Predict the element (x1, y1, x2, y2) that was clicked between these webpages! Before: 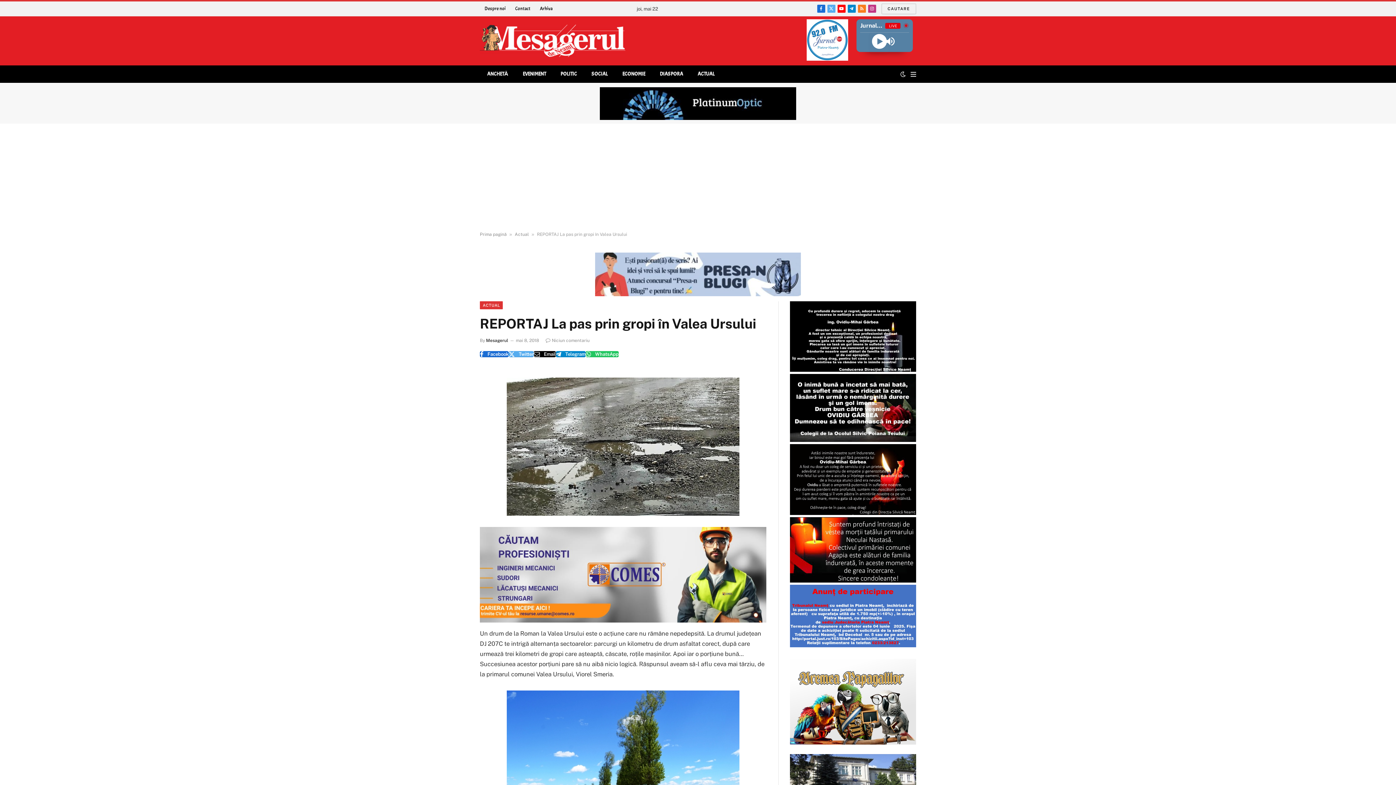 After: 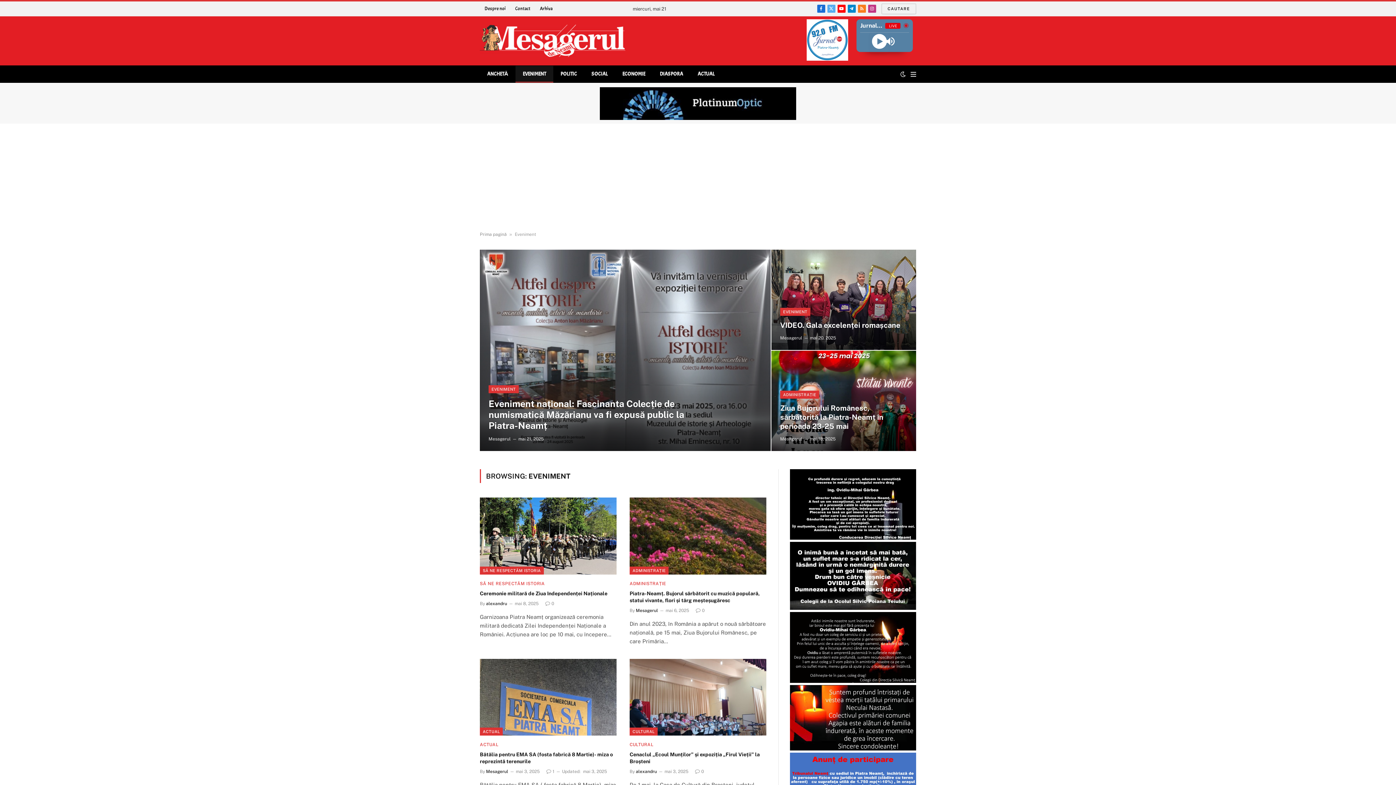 Action: label: EVENIMENT bbox: (515, 65, 553, 82)